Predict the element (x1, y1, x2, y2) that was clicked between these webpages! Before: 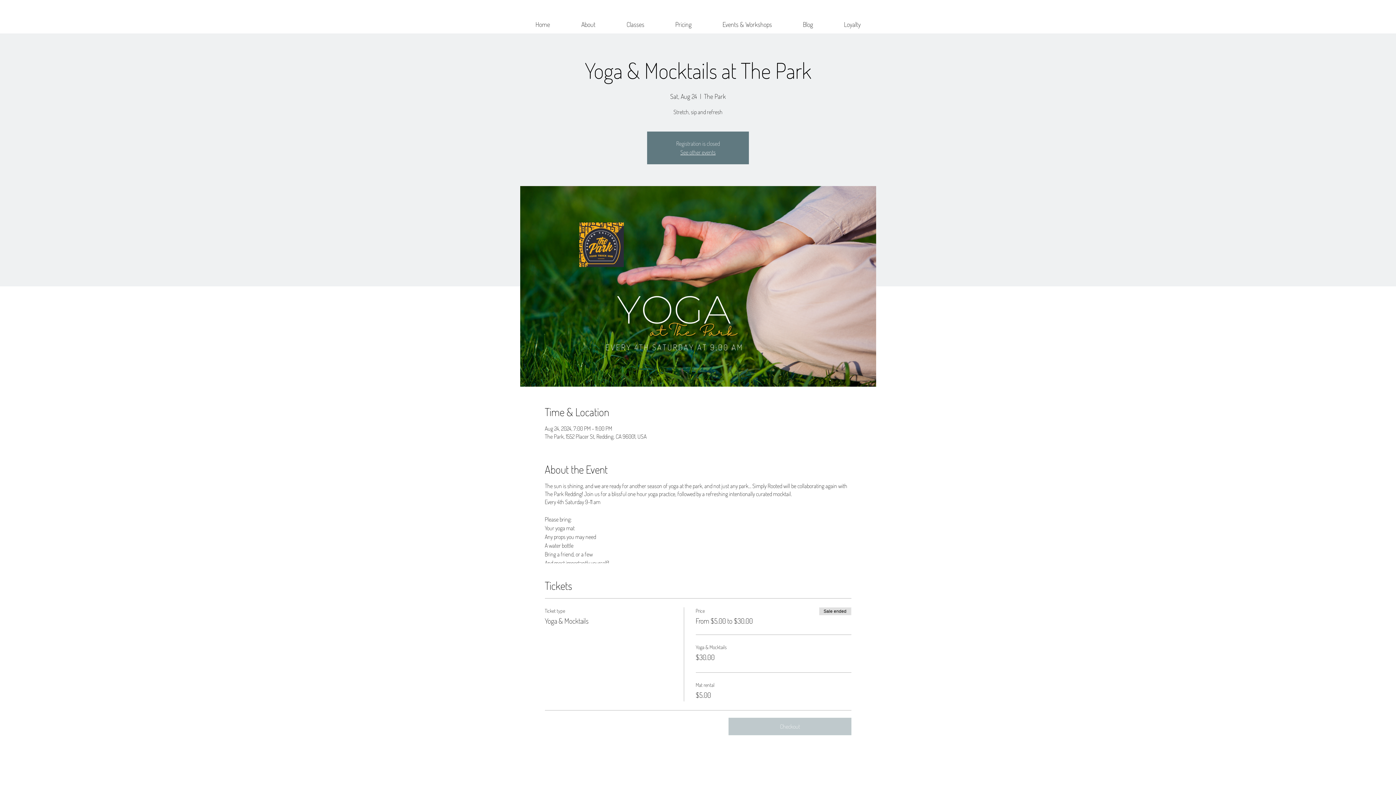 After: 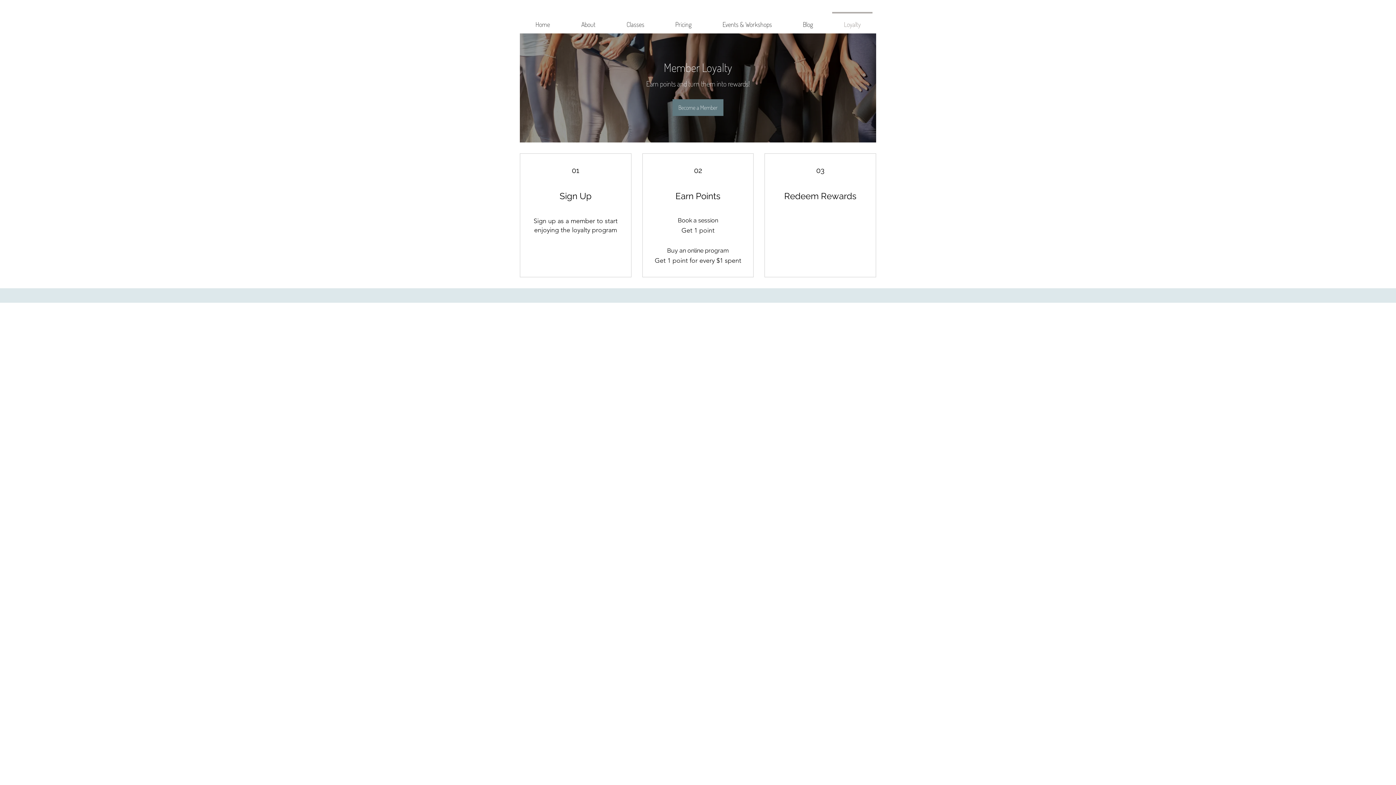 Action: bbox: (828, 12, 876, 30) label: Loyalty